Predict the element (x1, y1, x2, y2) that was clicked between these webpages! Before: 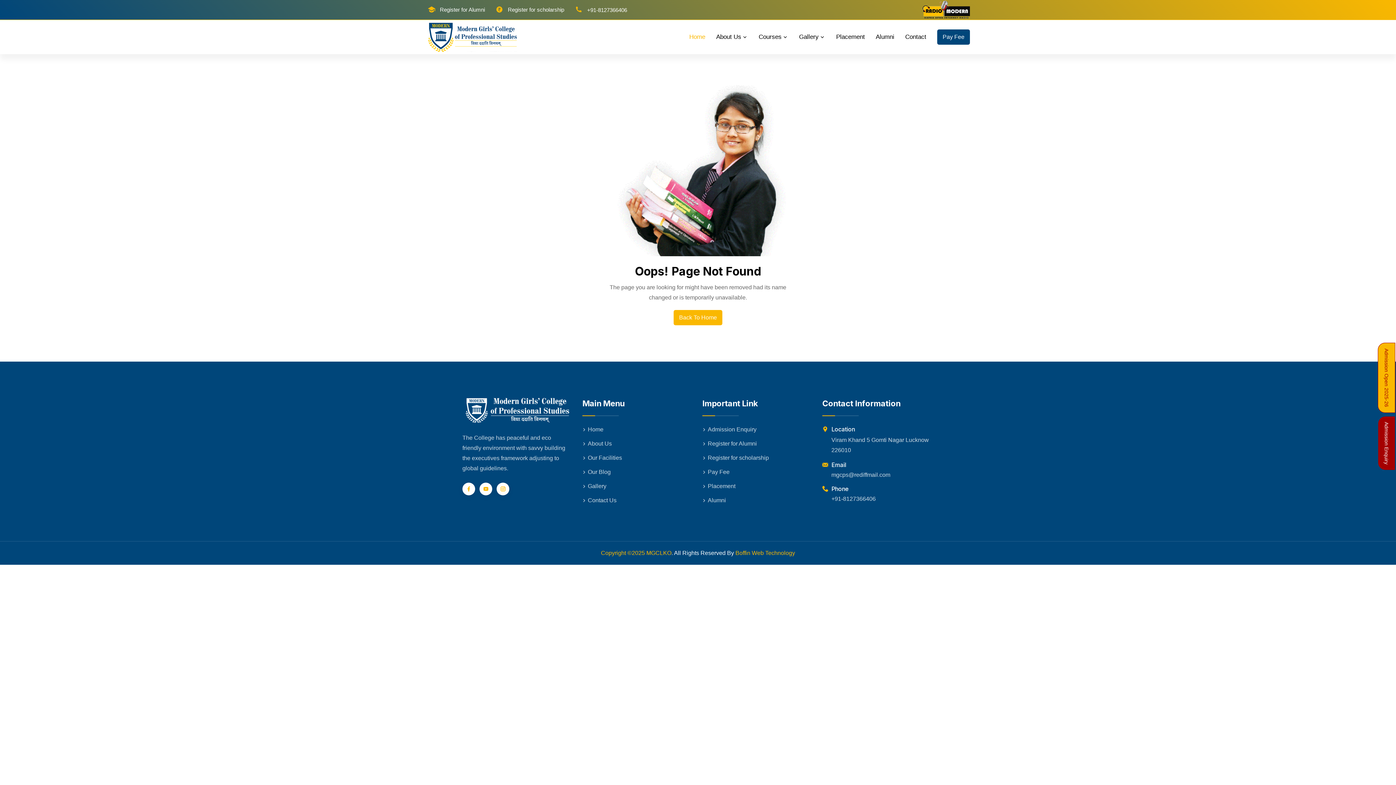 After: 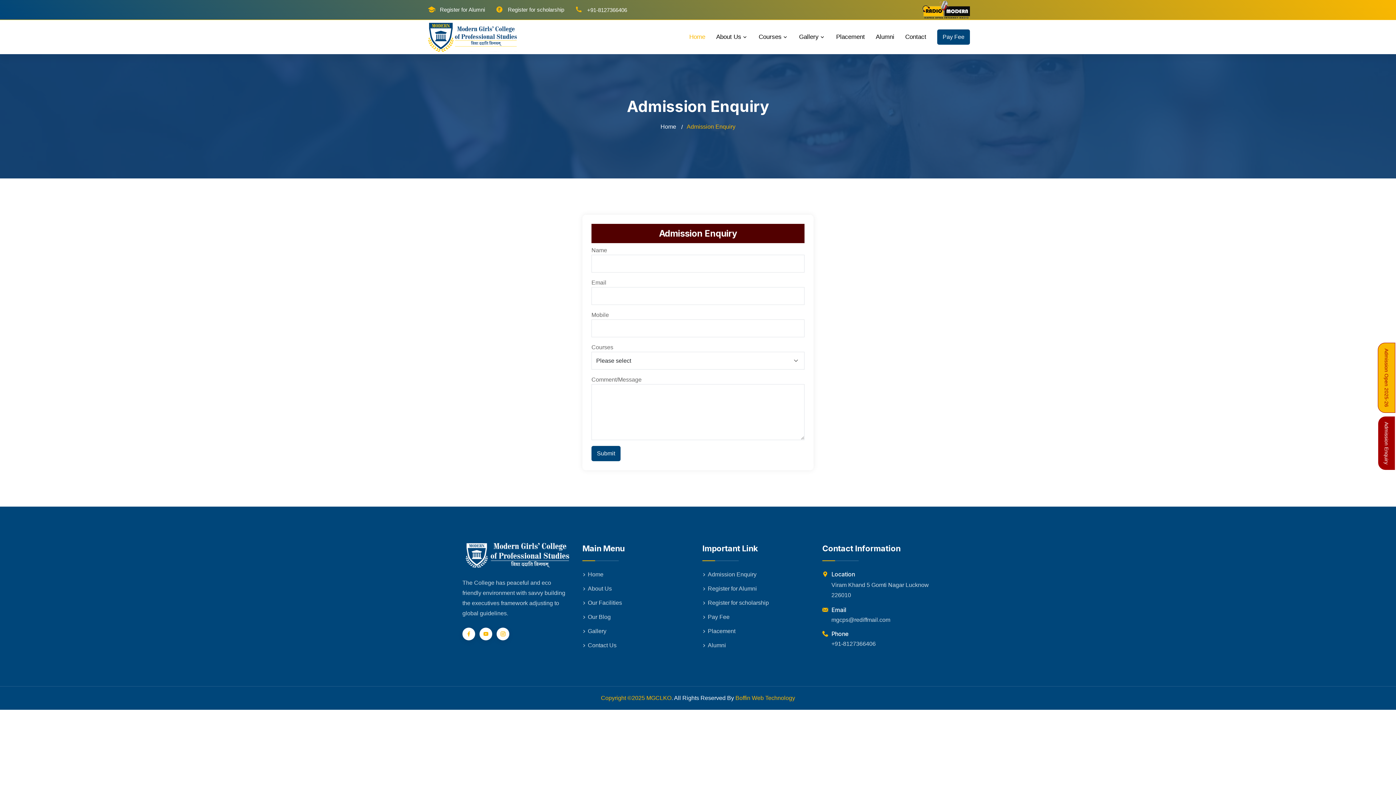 Action: label: Admission Enquiry bbox: (1378, 416, 1395, 470)